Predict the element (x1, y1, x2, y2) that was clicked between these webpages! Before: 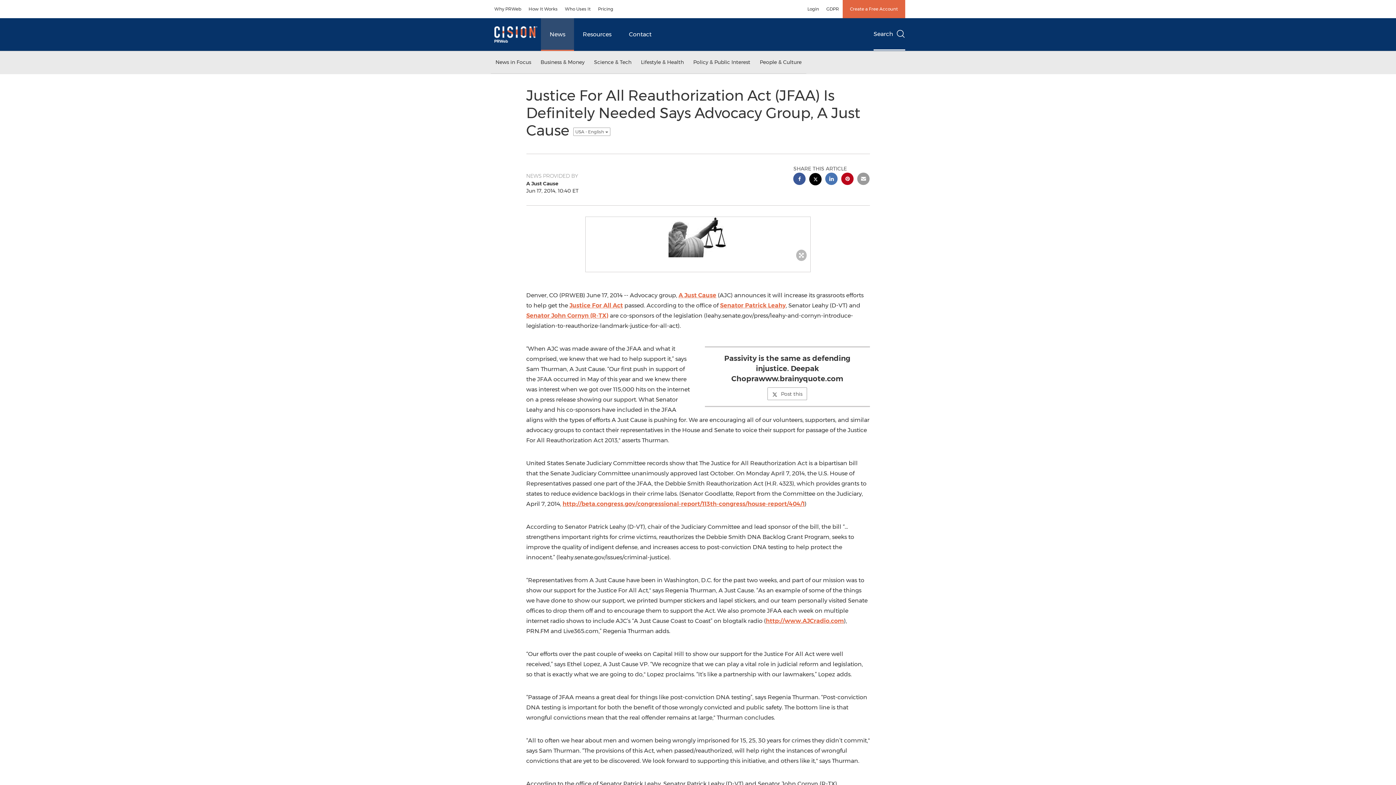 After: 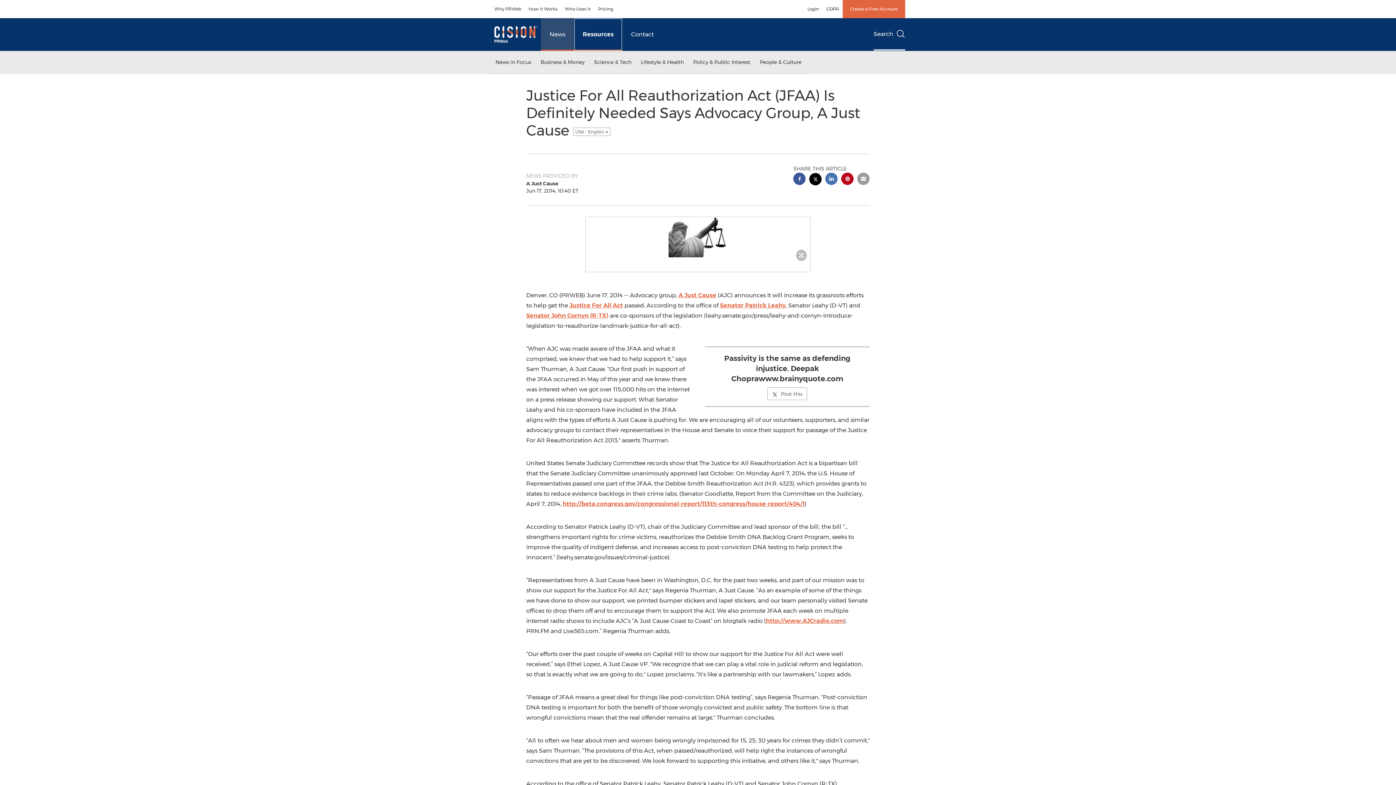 Action: label: Resources bbox: (574, 18, 620, 50)